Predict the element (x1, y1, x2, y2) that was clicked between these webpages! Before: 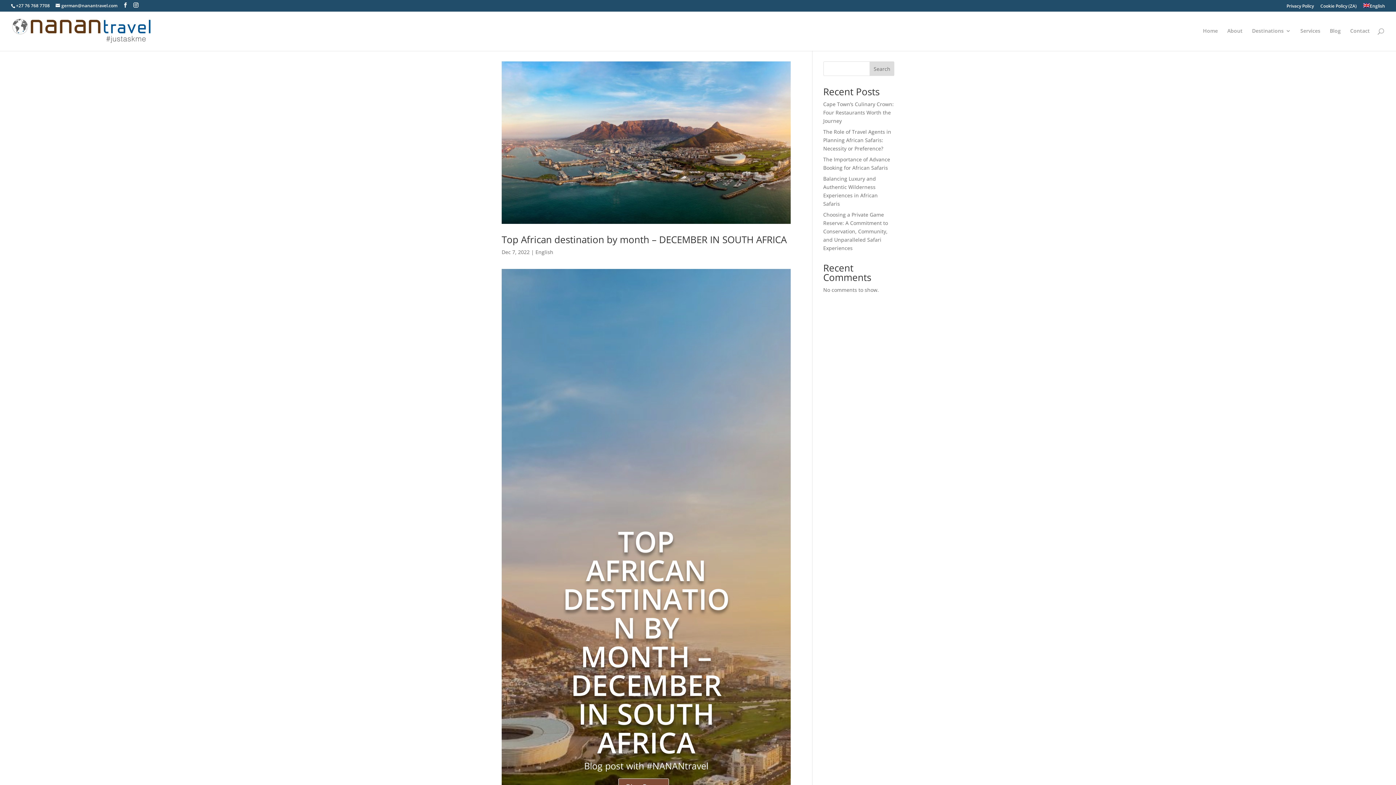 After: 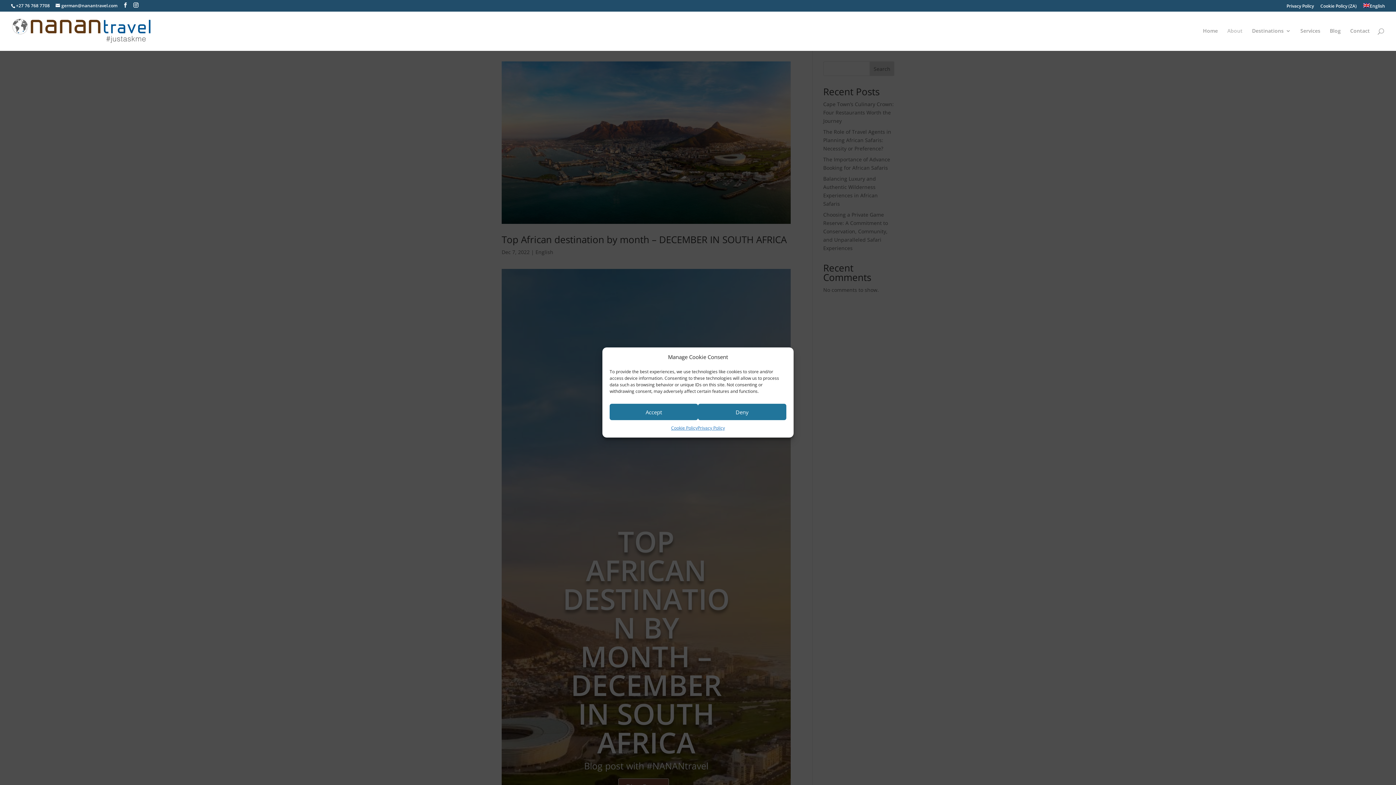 Action: label: About bbox: (1227, 28, 1242, 50)